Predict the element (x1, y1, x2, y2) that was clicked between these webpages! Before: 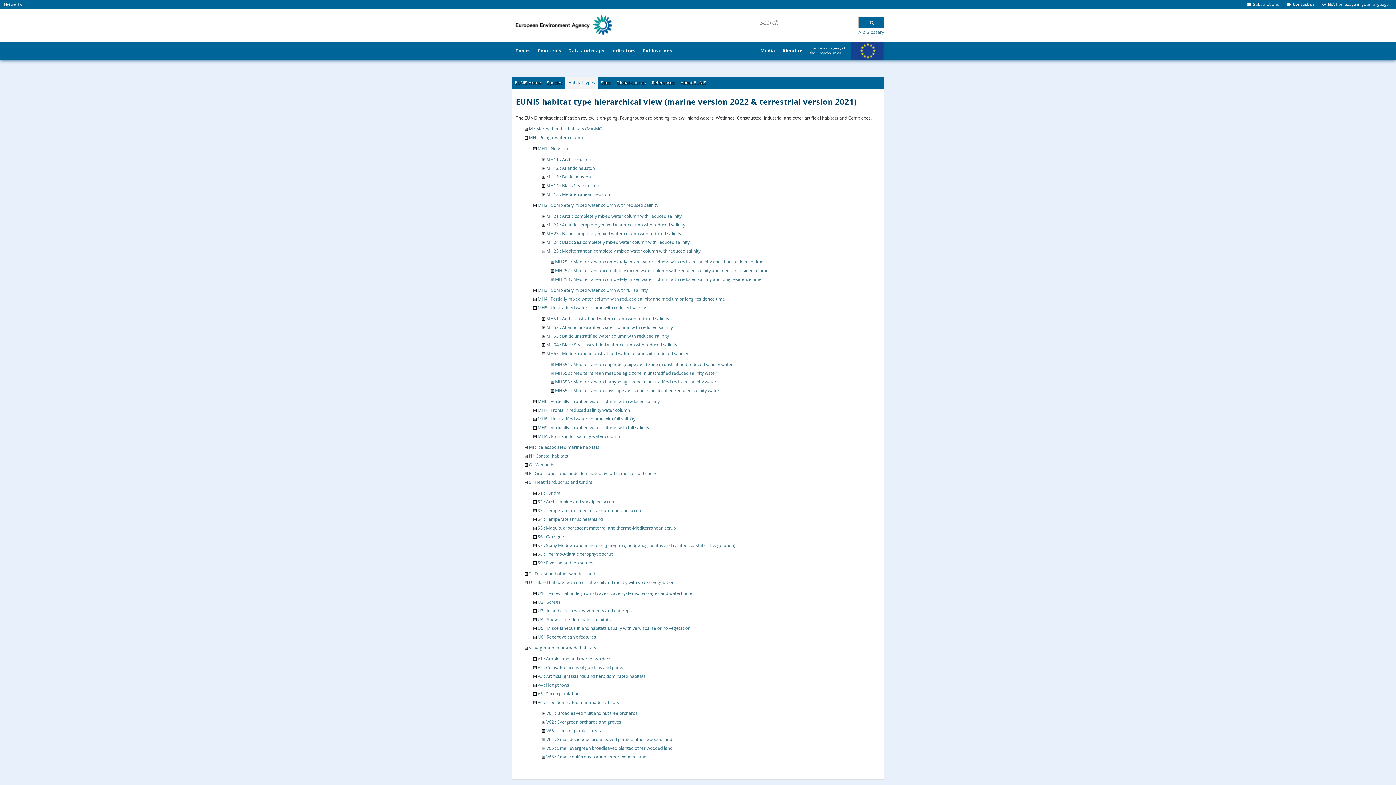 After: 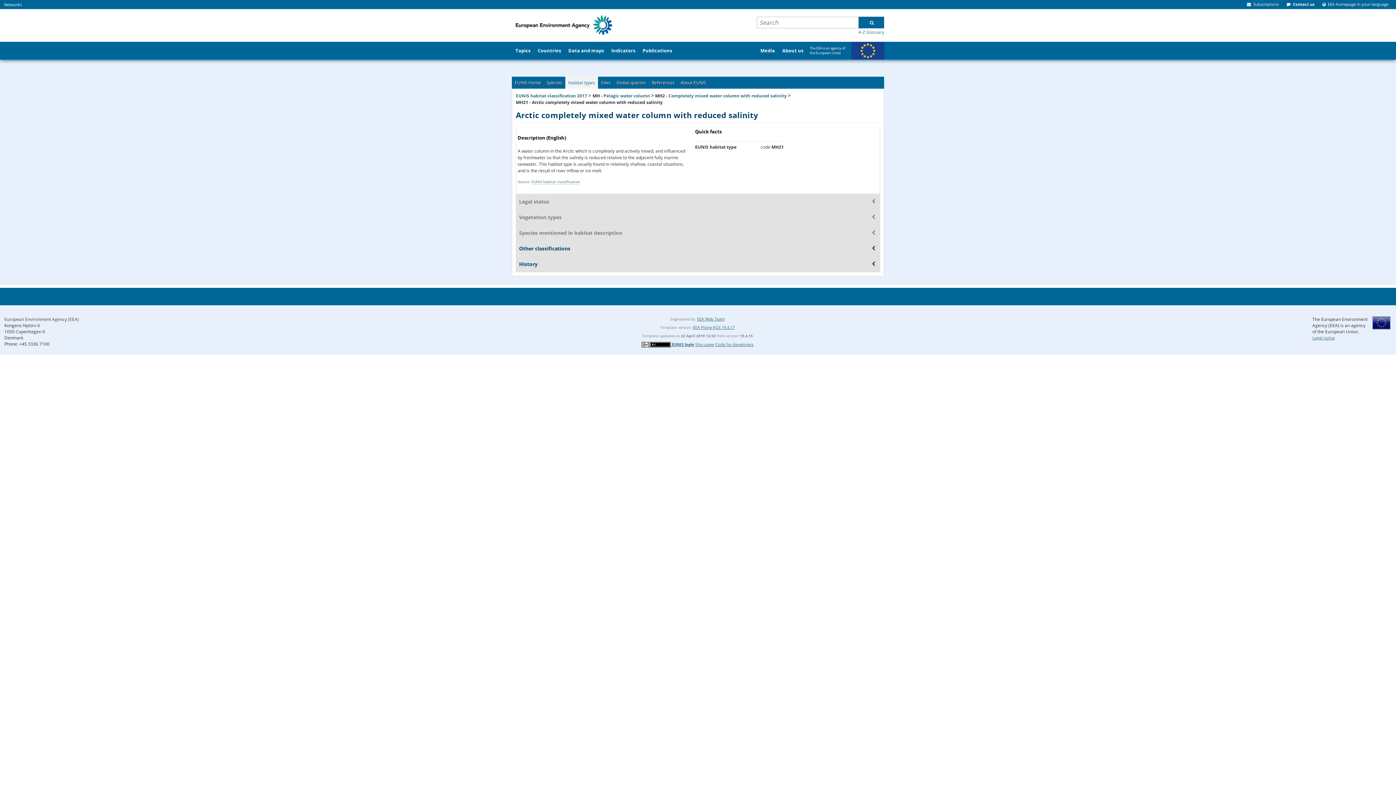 Action: bbox: (546, 212, 681, 219) label: MH21 : Arctic completely mixed water column with reduced salinity